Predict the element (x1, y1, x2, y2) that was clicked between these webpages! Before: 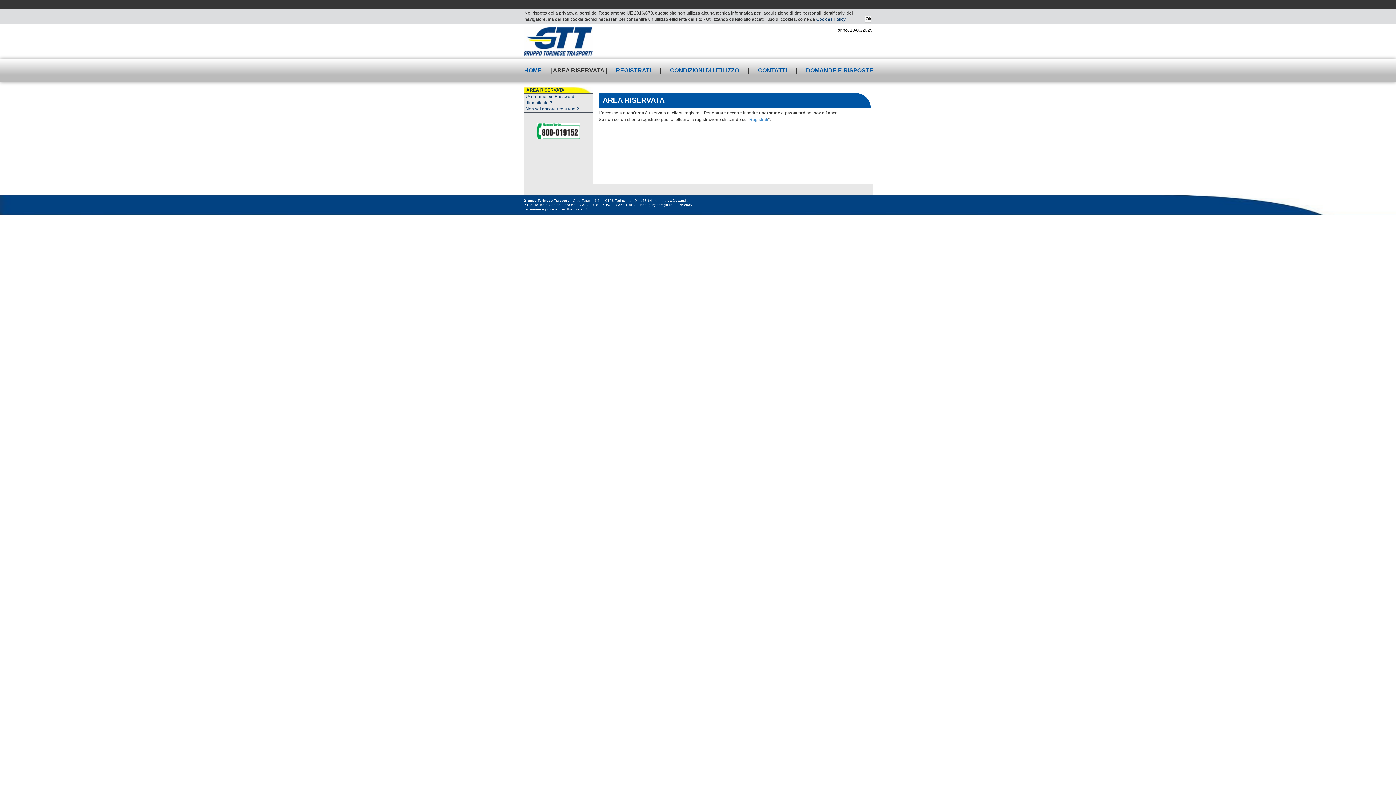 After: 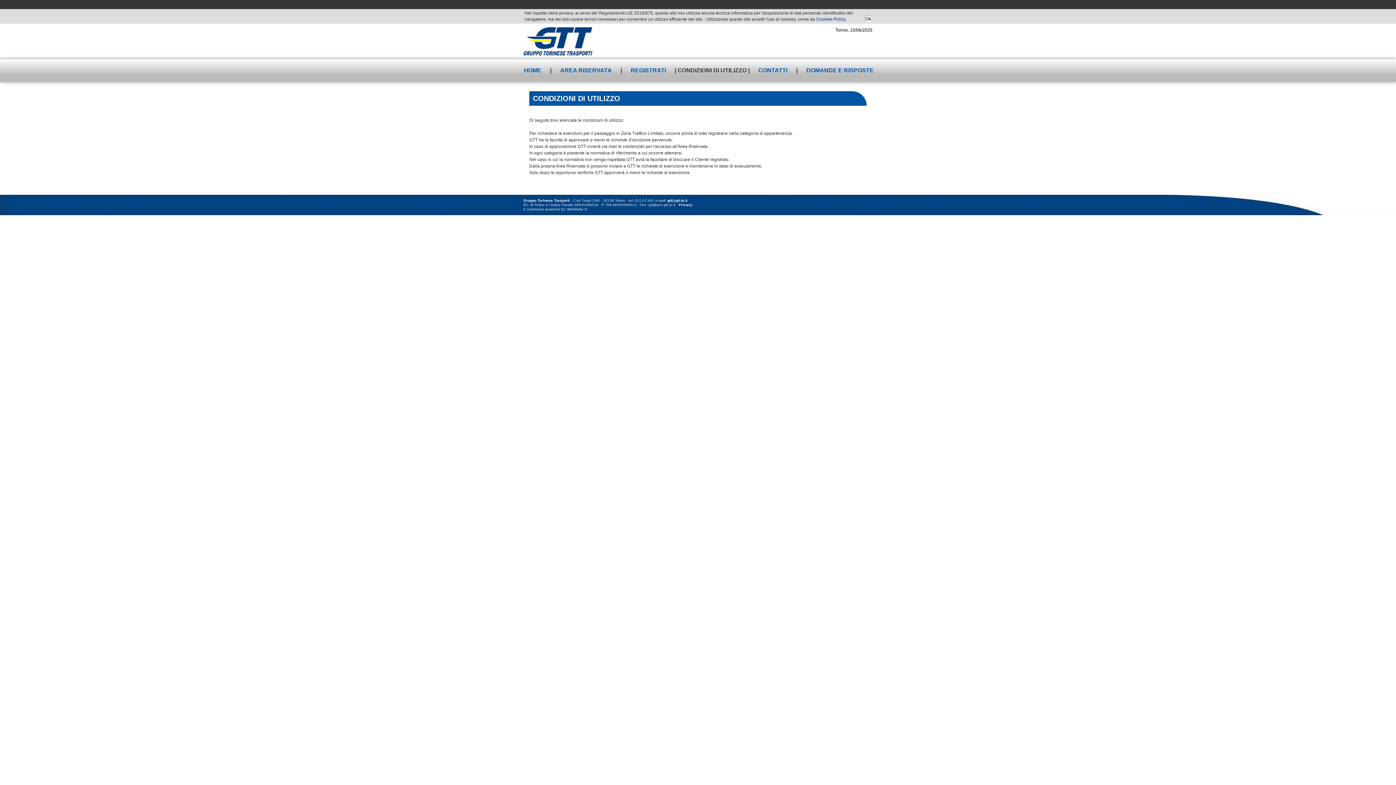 Action: label: CONDIZIONI DI UTILIZZO bbox: (662, 59, 746, 81)